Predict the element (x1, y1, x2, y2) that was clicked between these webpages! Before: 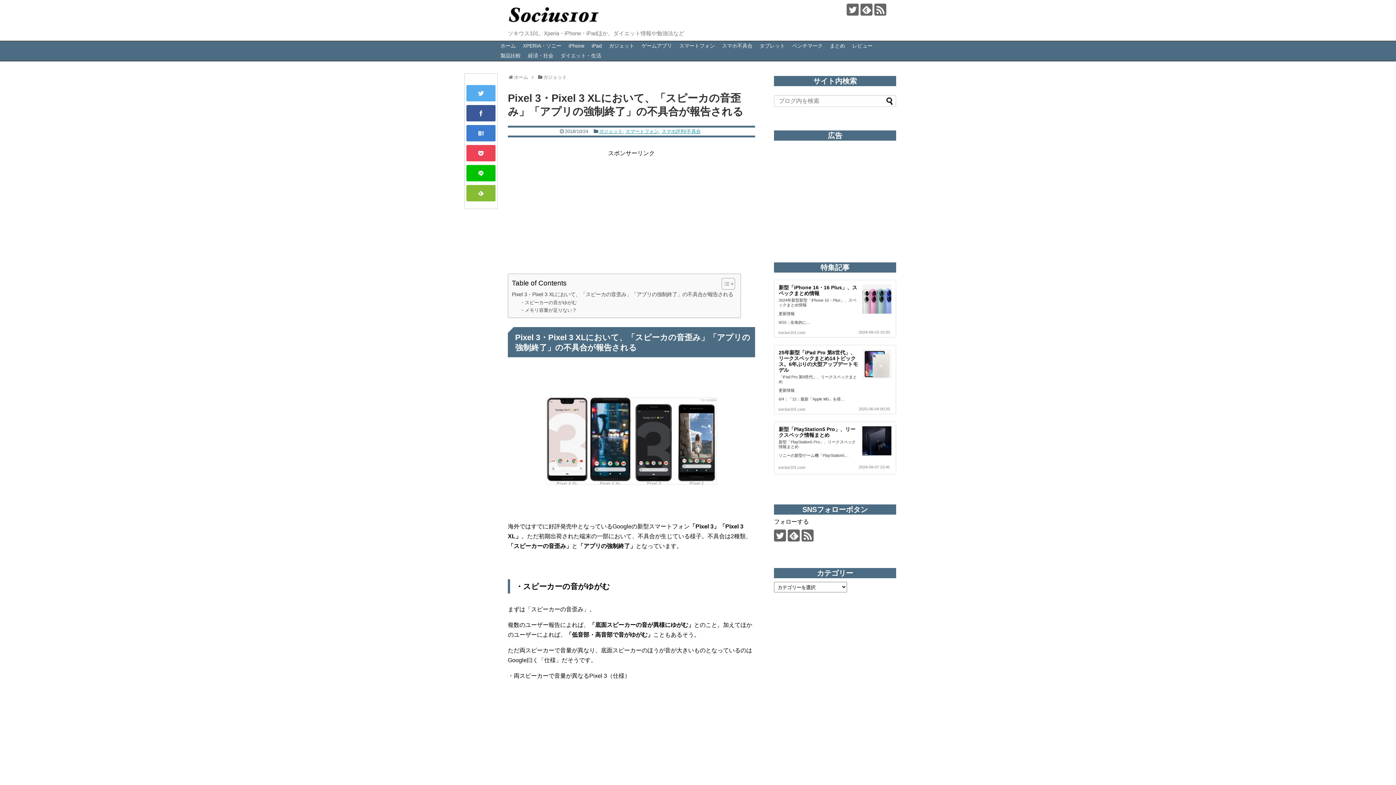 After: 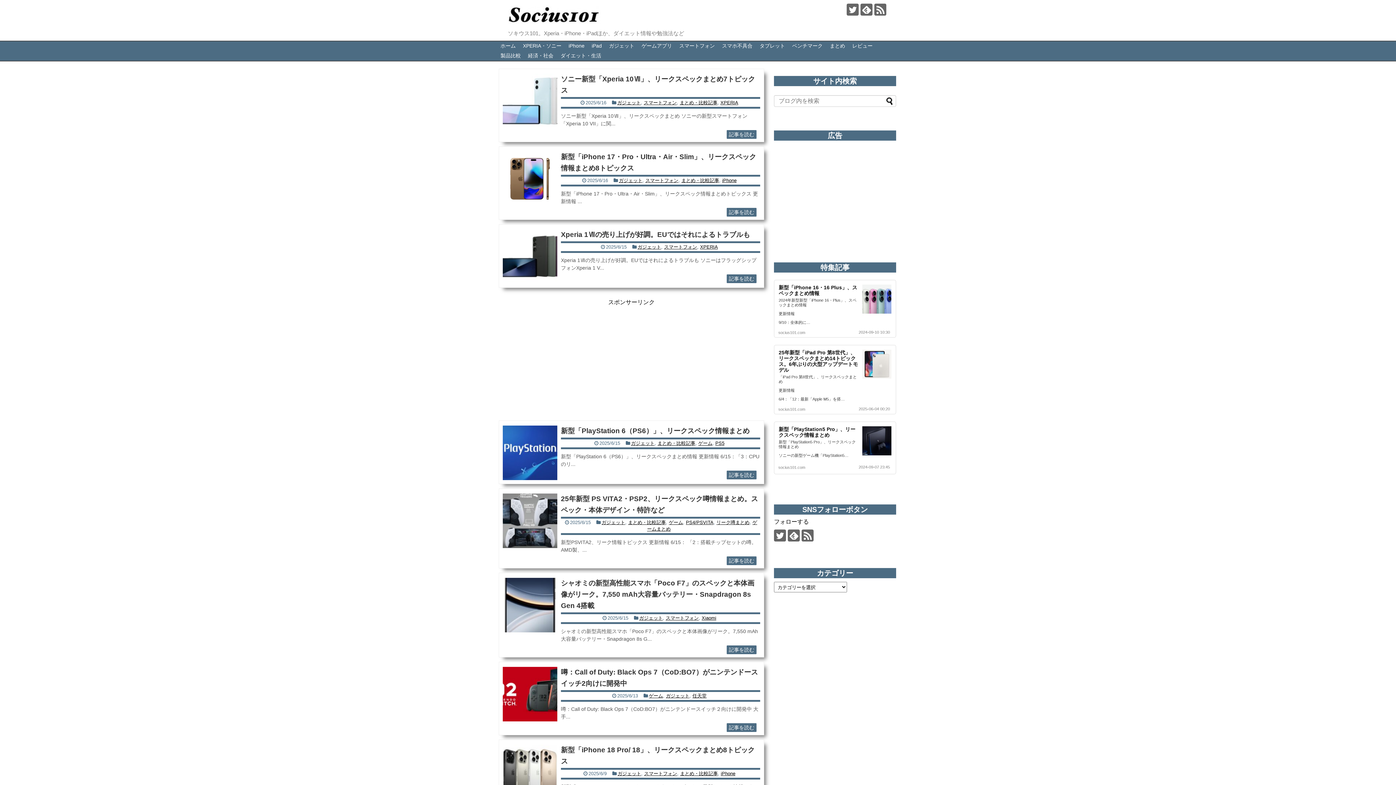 Action: bbox: (508, 14, 600, 26)